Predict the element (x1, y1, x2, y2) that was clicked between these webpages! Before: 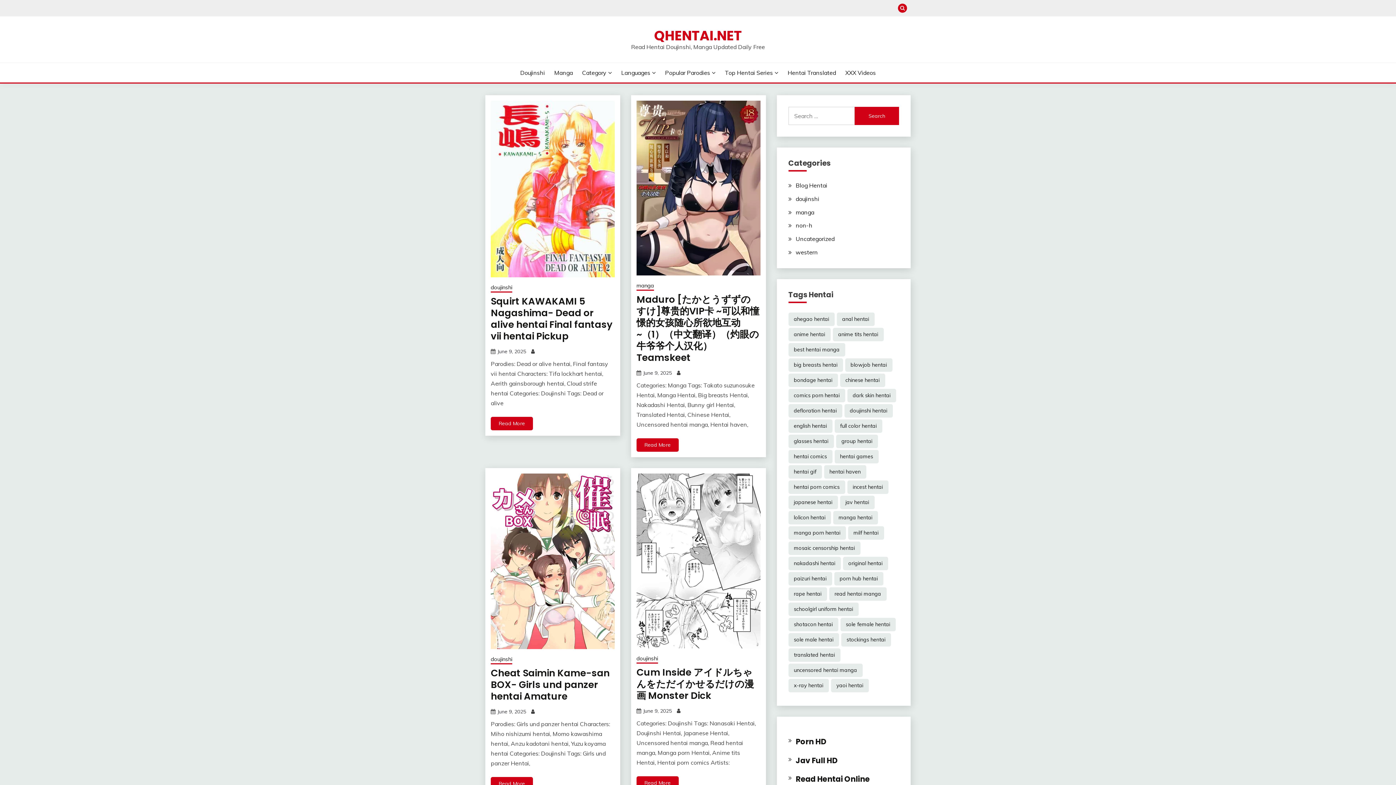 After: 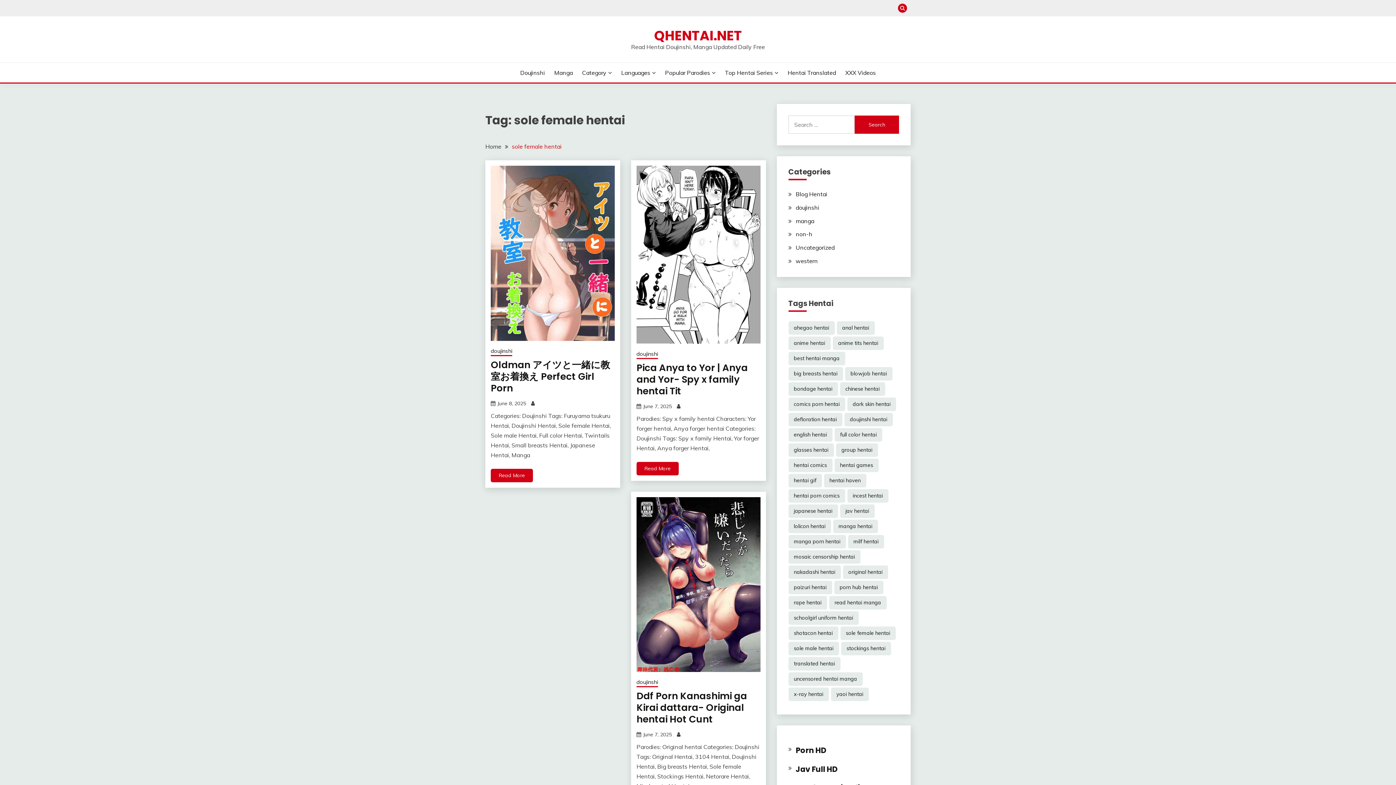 Action: bbox: (840, 618, 895, 631) label: sole female hentai (20,513 items)